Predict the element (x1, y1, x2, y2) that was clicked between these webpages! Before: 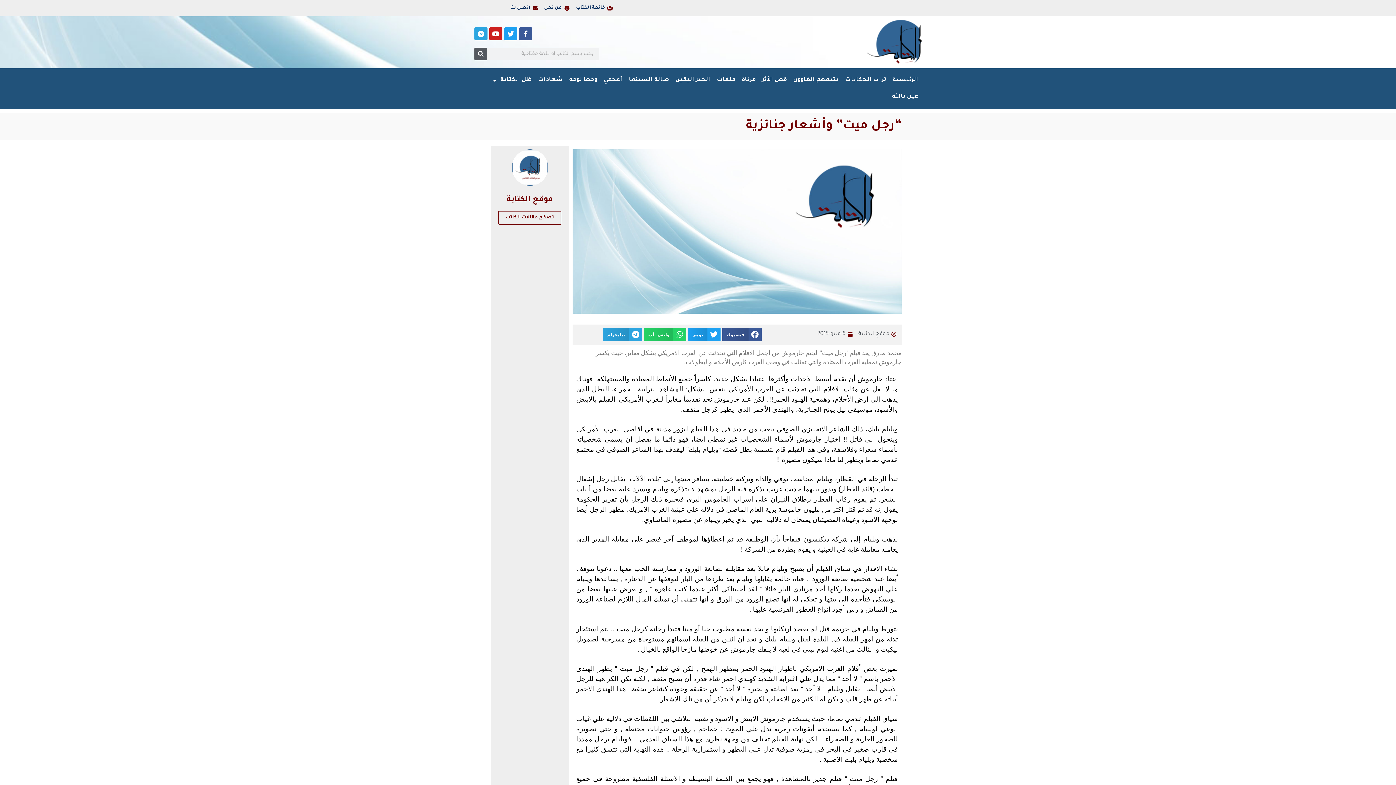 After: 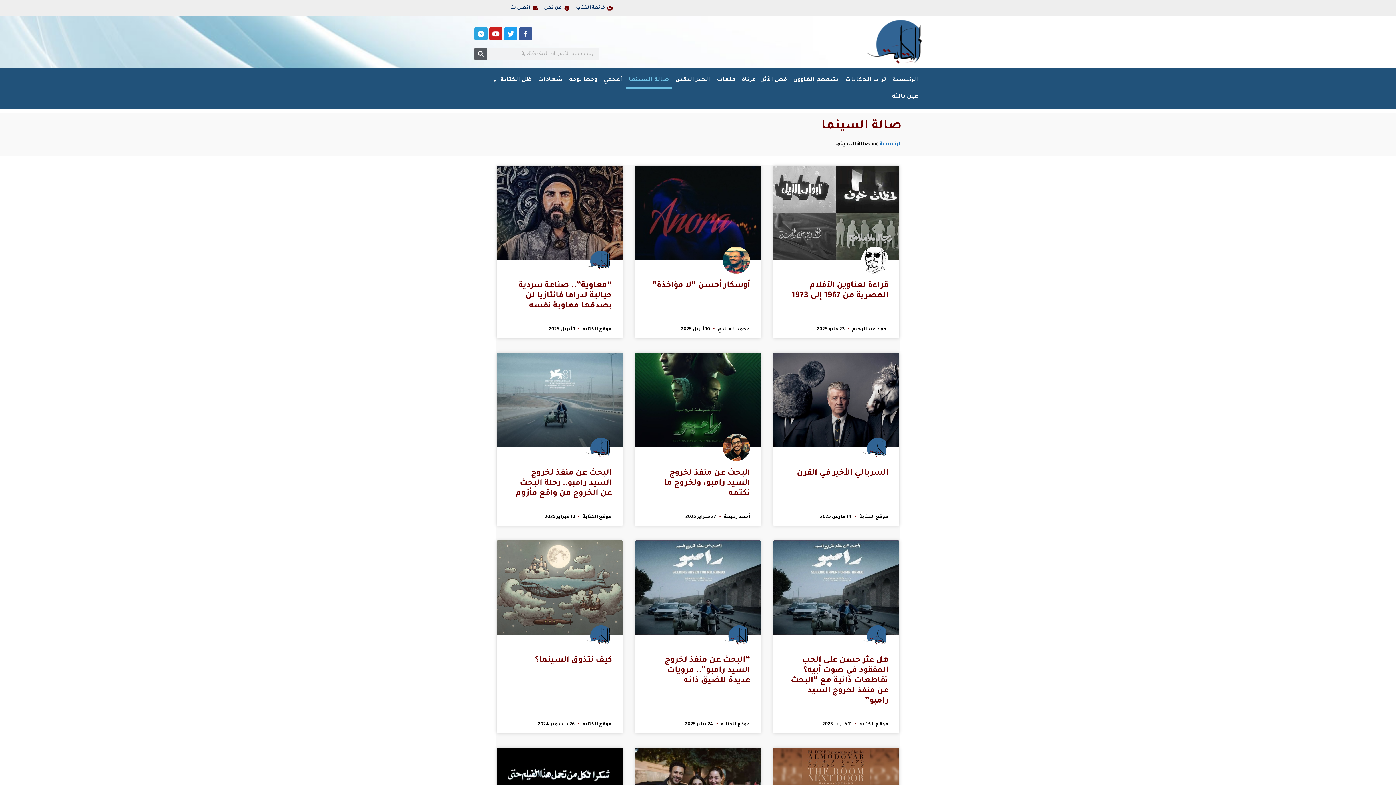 Action: label: صالة السينما bbox: (625, 72, 672, 88)